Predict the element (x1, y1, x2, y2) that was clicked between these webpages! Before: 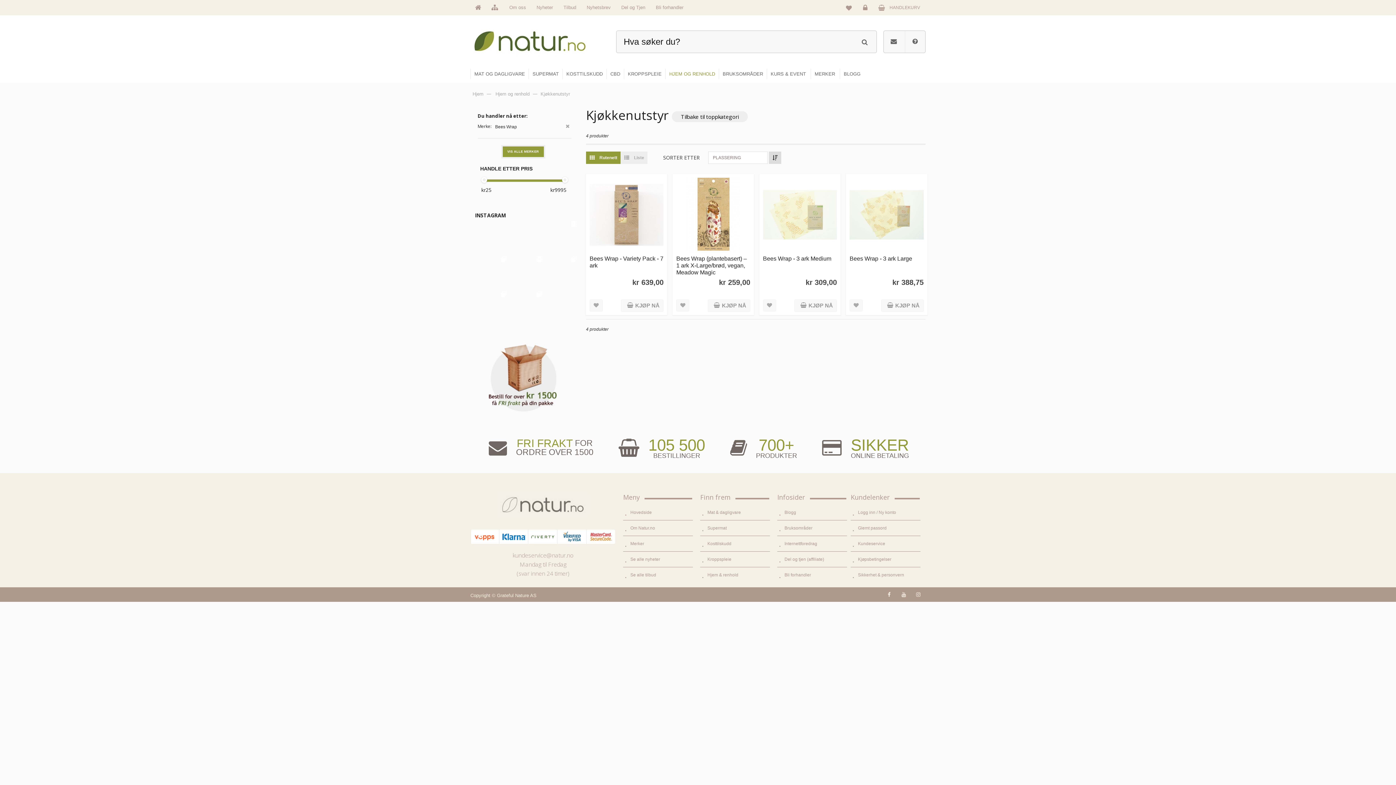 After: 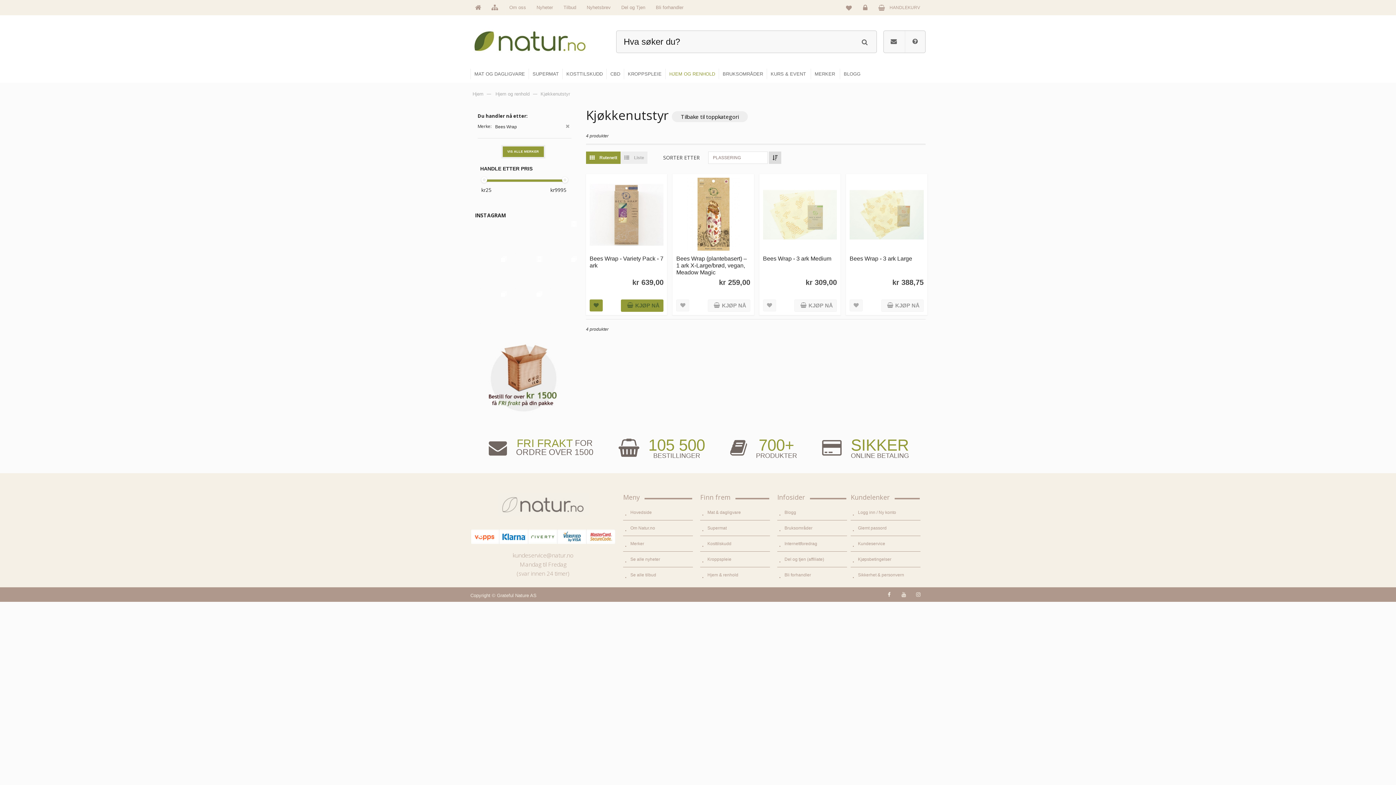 Action: bbox: (589, 299, 602, 311)